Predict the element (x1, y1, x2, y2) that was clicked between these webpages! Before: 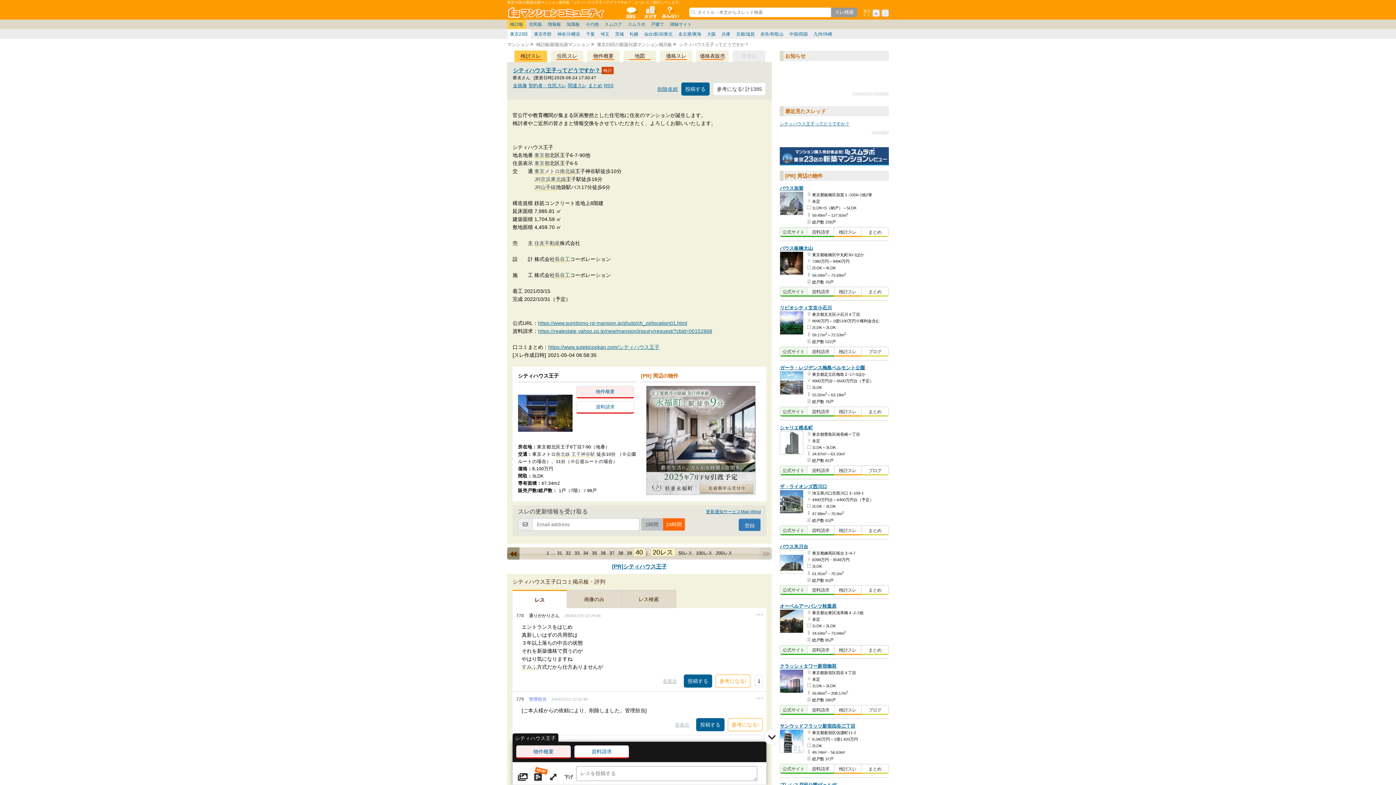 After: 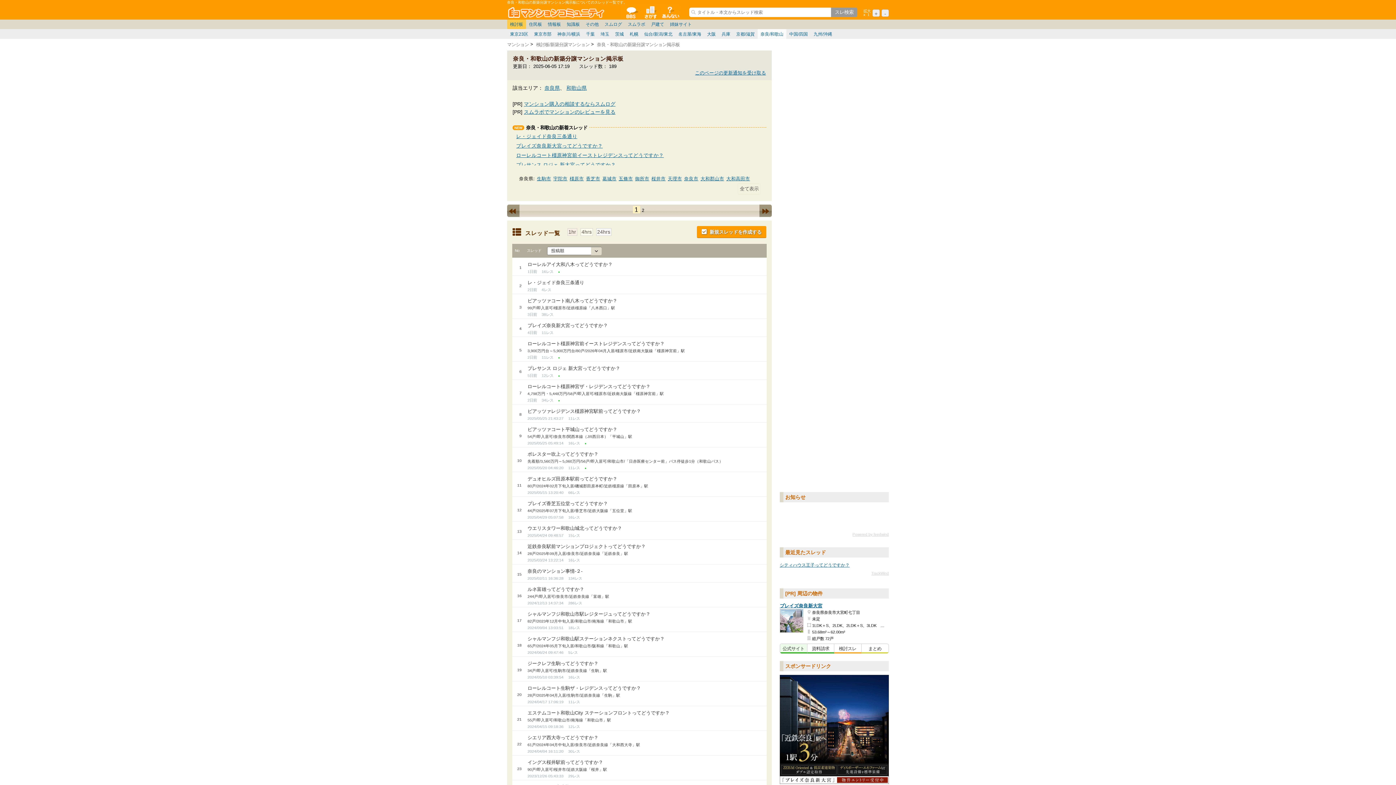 Action: label: 奈良/和歌山 bbox: (757, 29, 786, 39)